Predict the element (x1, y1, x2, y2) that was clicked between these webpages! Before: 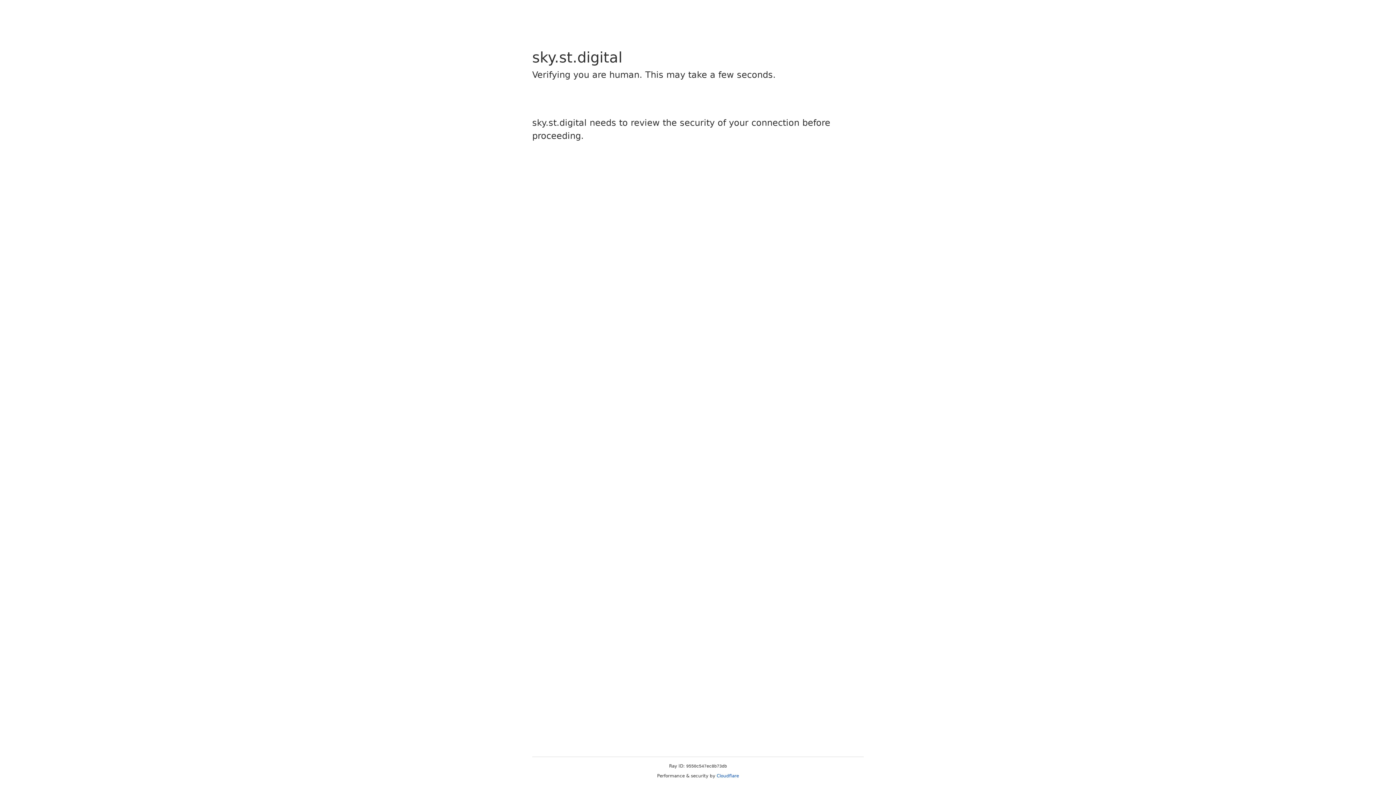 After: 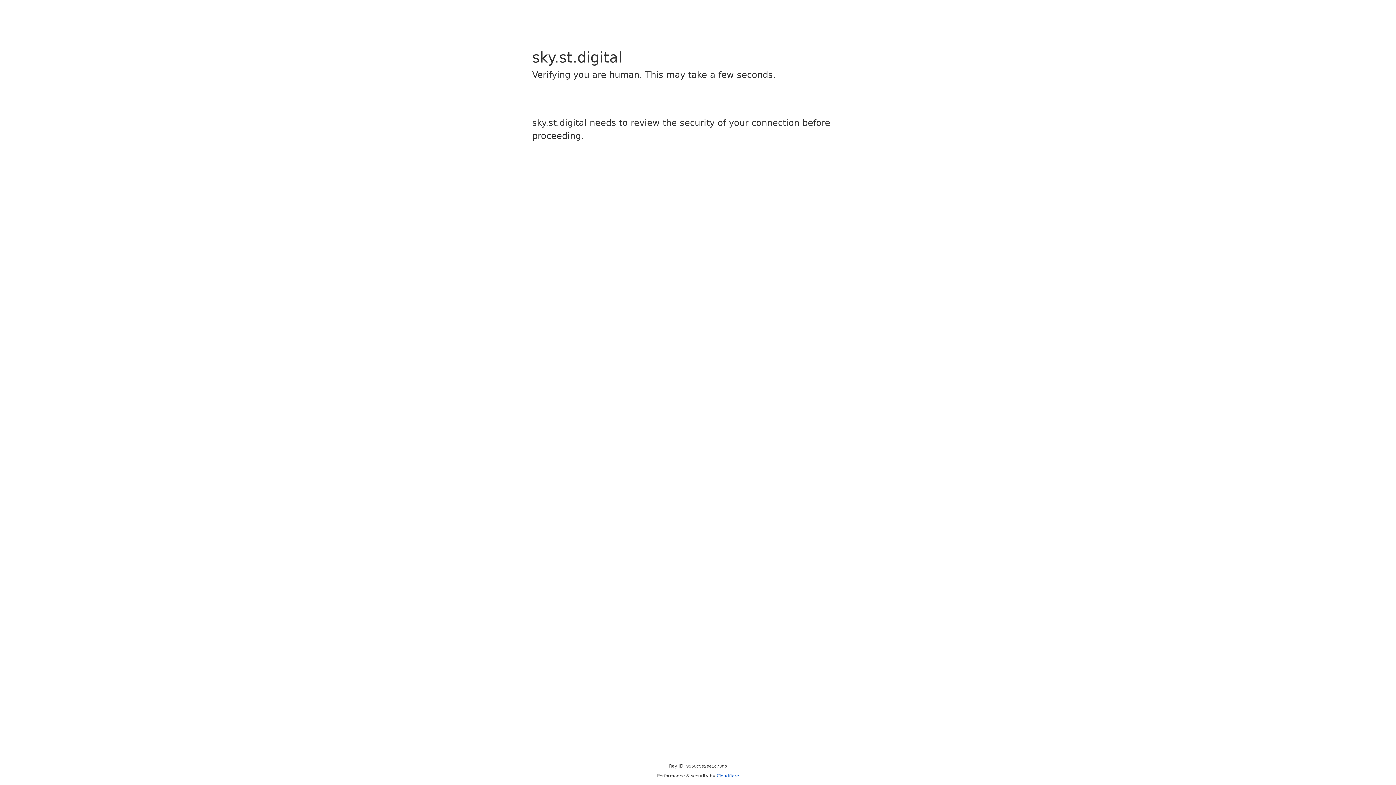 Action: label: Cloudflare bbox: (716, 773, 739, 778)